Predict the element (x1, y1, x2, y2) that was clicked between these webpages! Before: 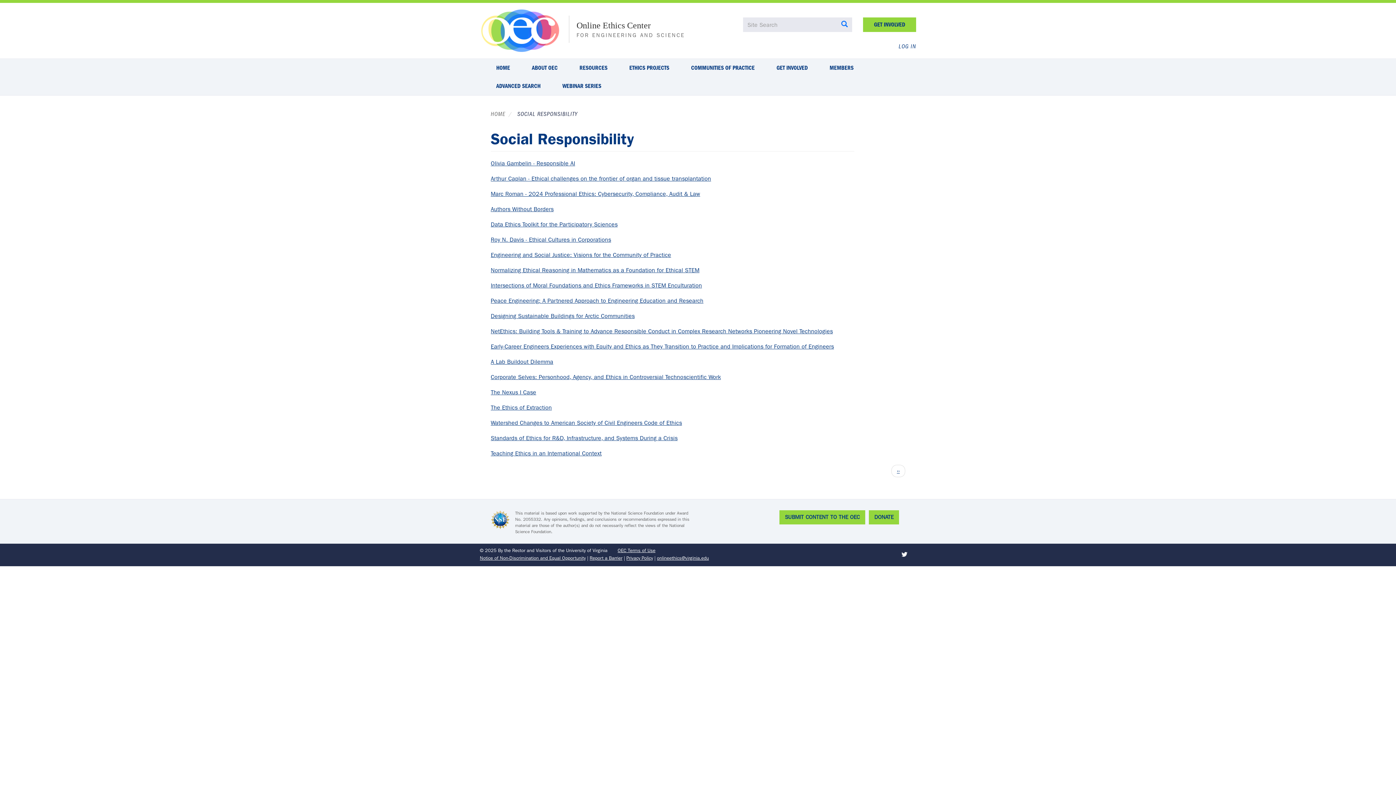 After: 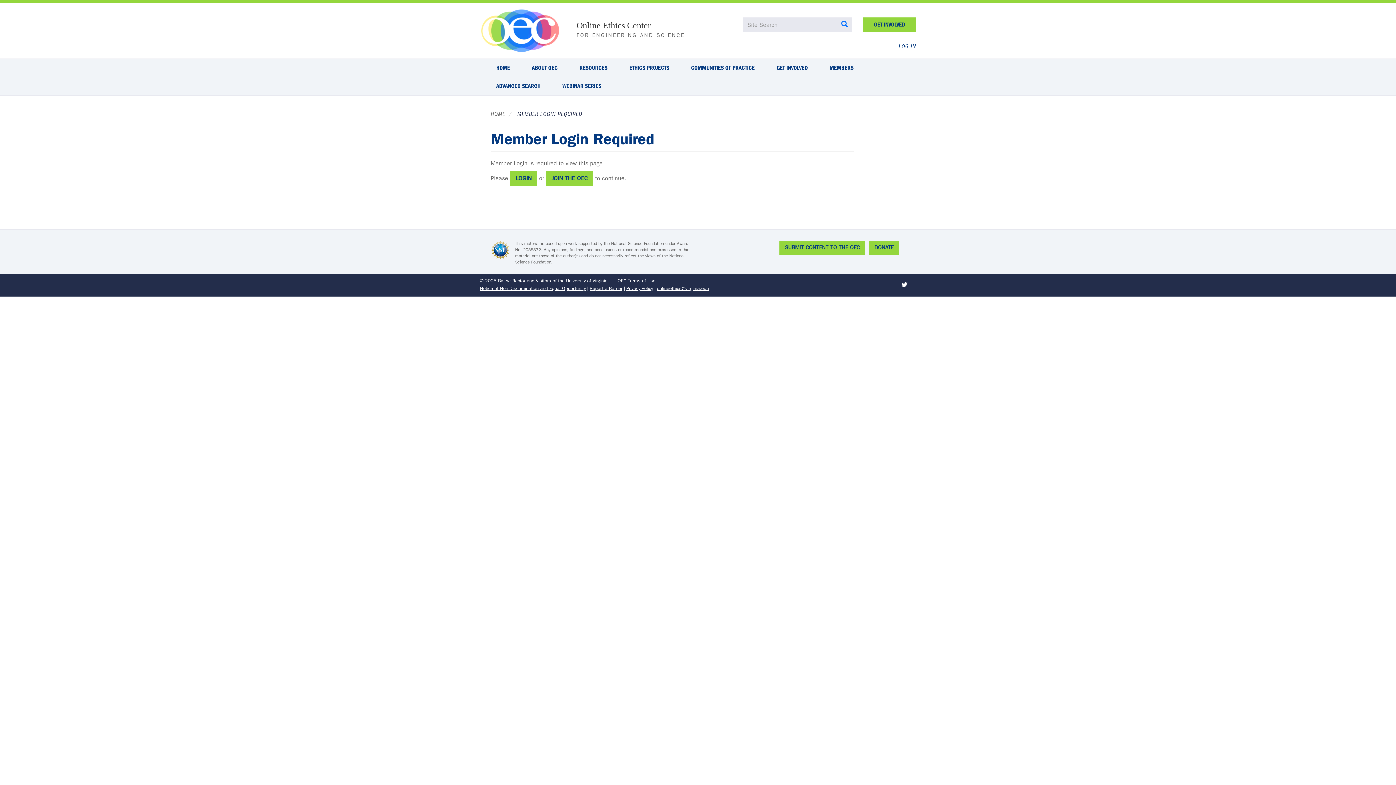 Action: label: MEMBERS bbox: (818, 58, 864, 76)